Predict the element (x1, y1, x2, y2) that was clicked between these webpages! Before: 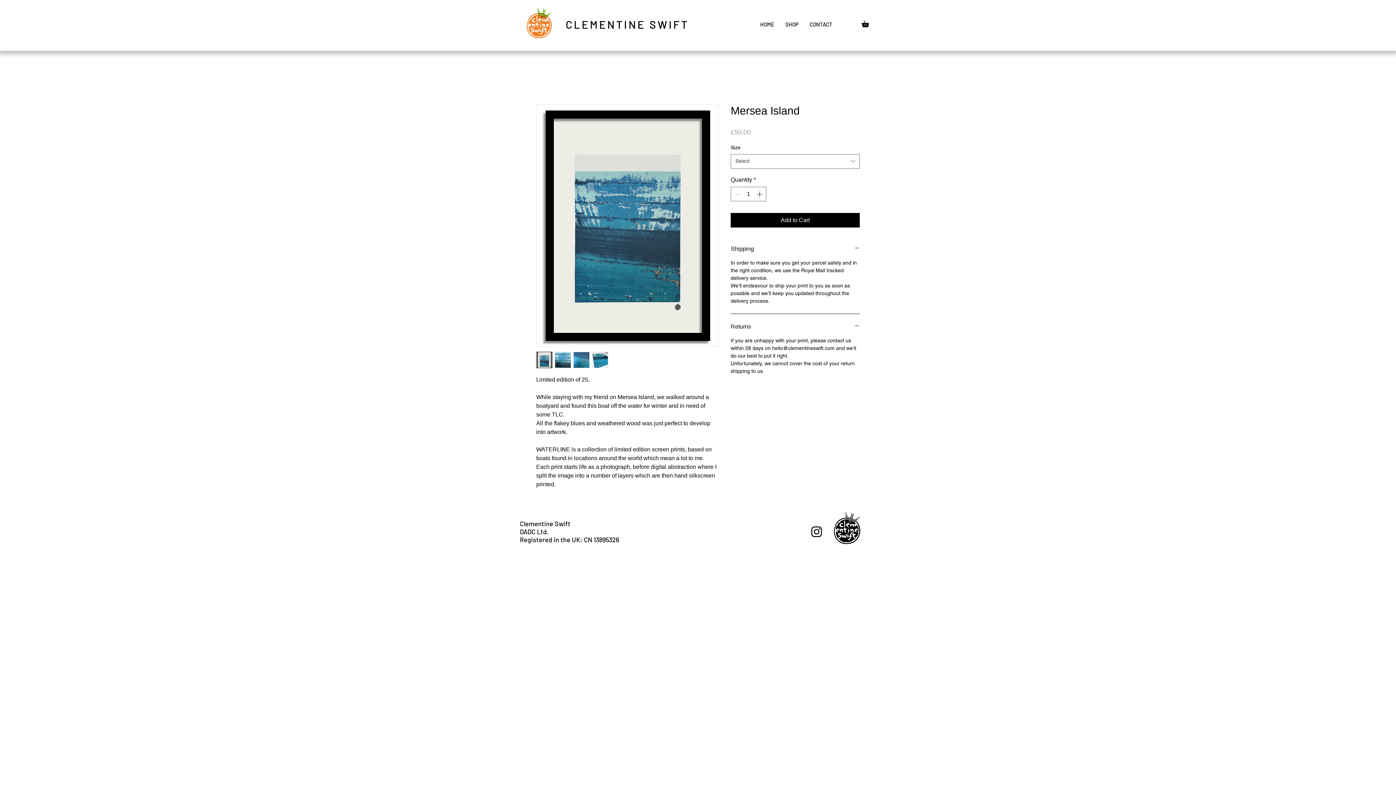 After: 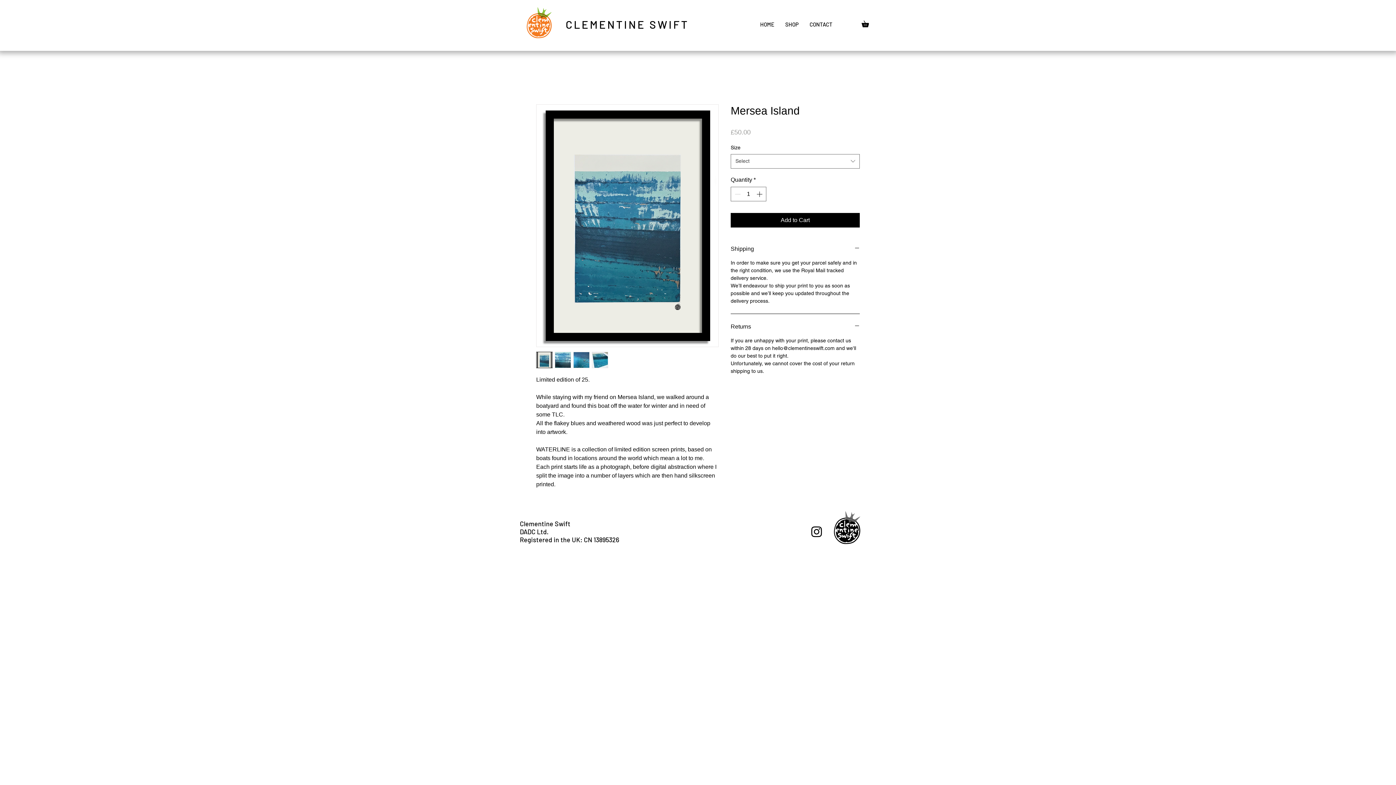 Action: bbox: (592, 352, 608, 368)